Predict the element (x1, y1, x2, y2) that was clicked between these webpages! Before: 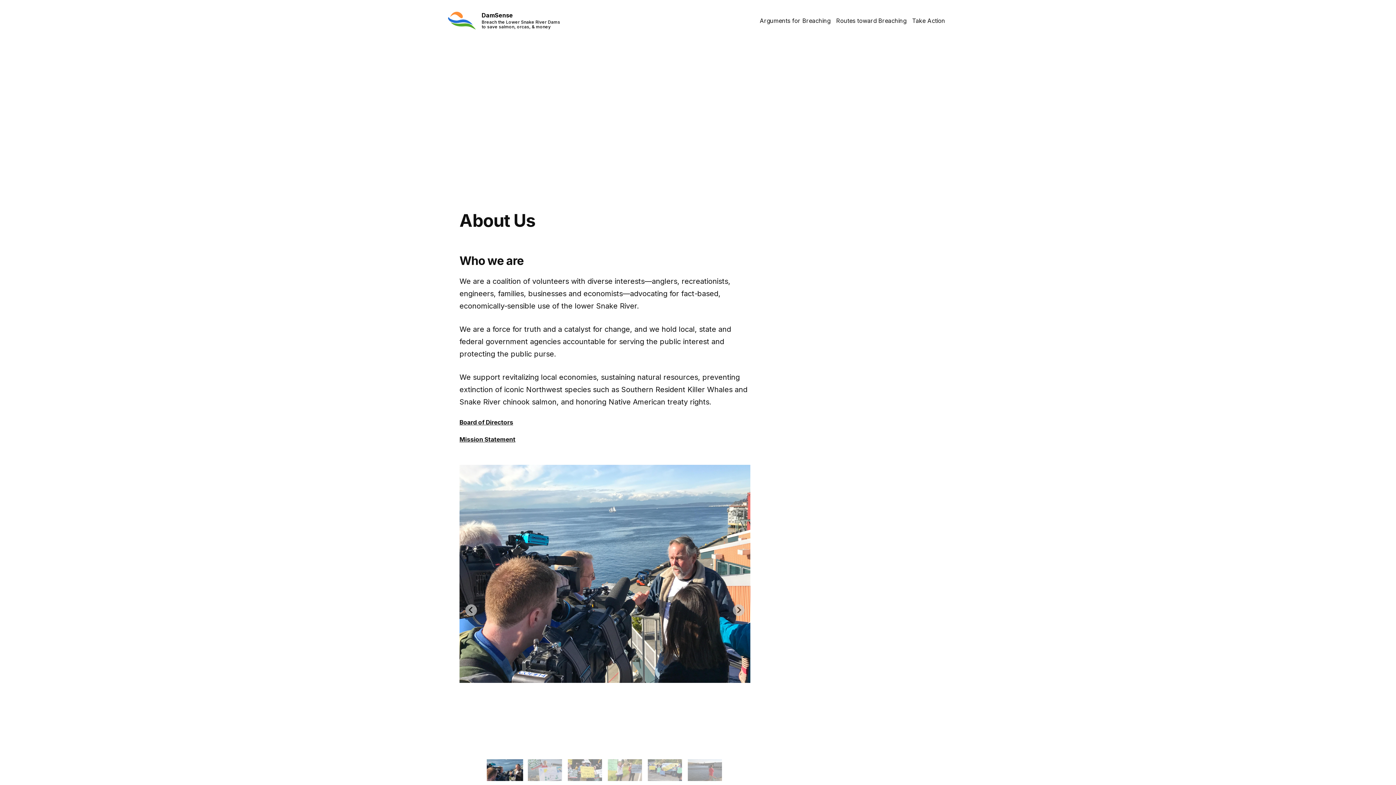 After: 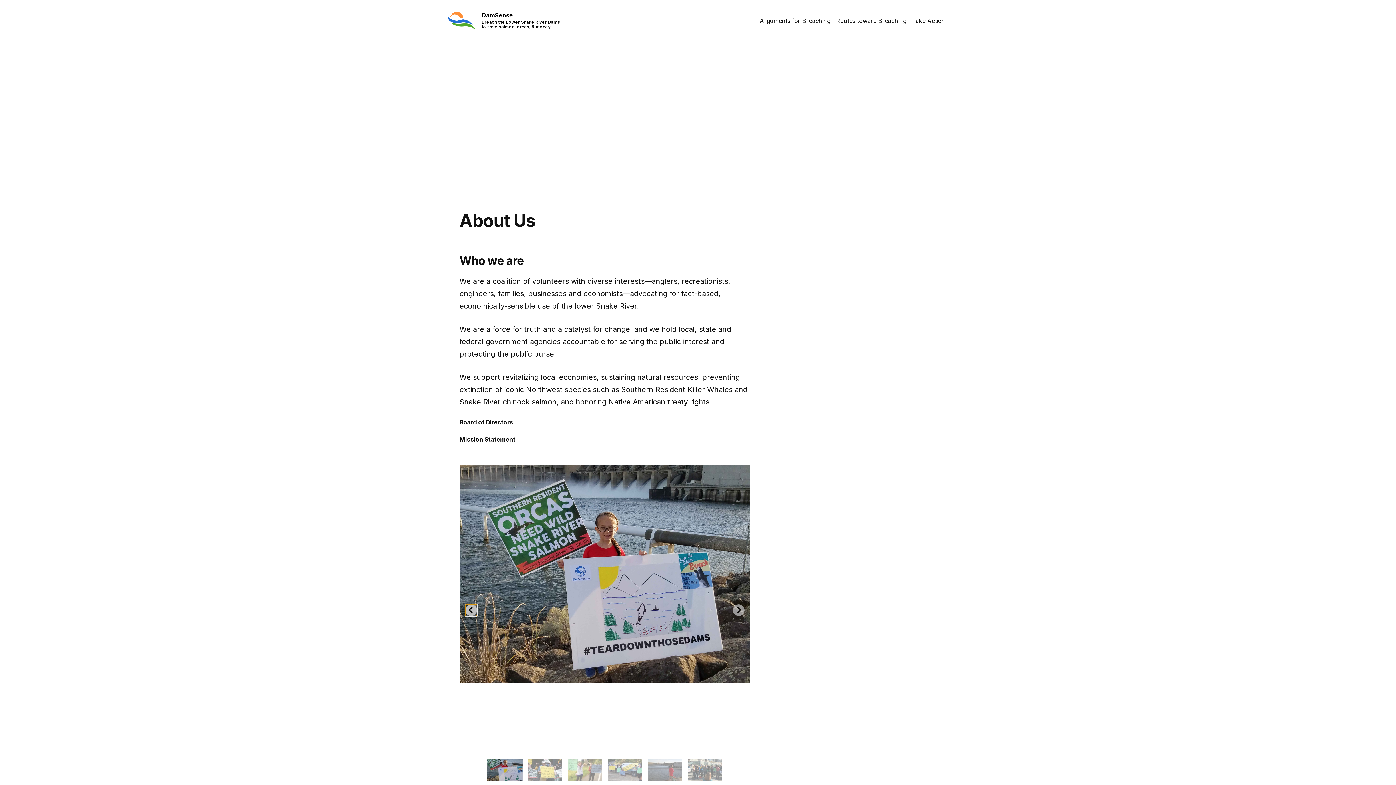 Action: bbox: (465, 604, 477, 616) label: Previous slide